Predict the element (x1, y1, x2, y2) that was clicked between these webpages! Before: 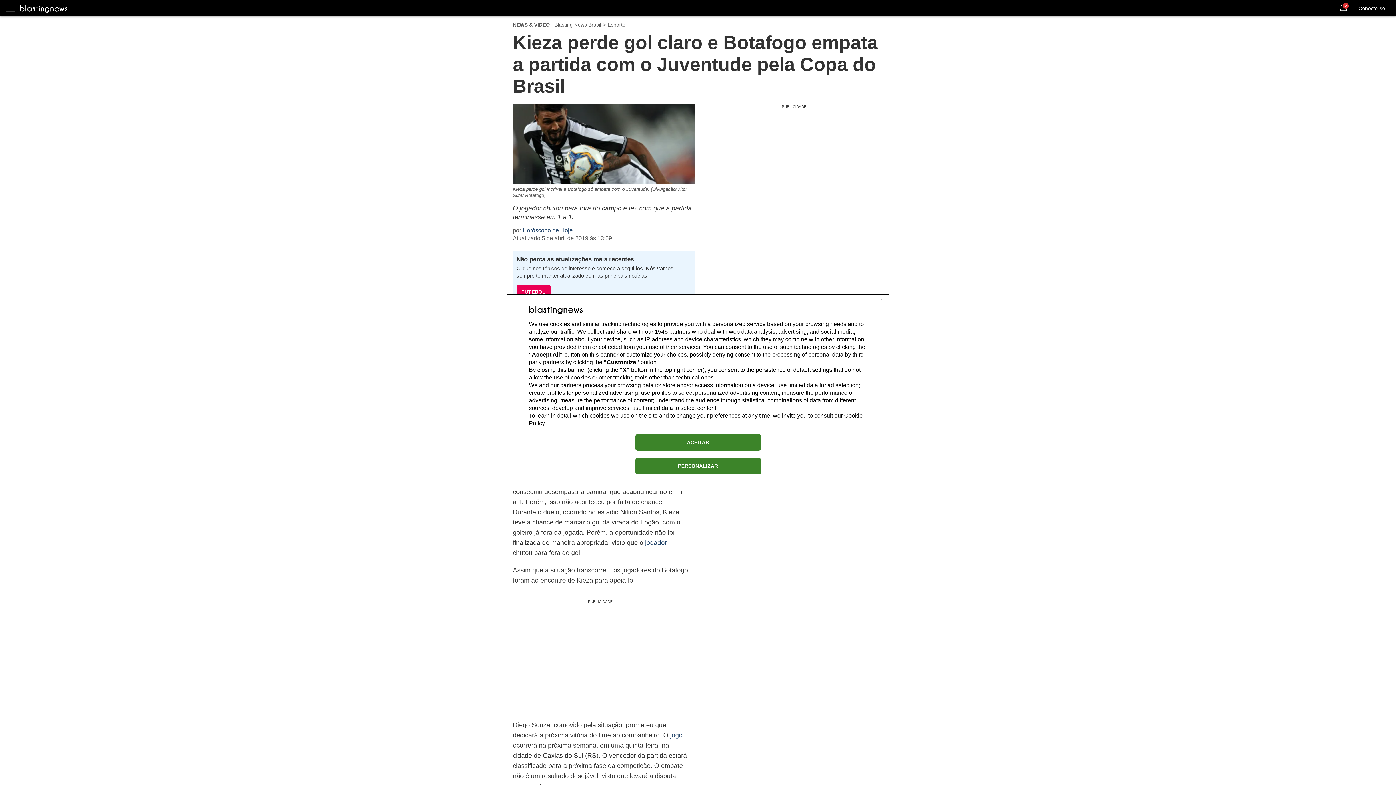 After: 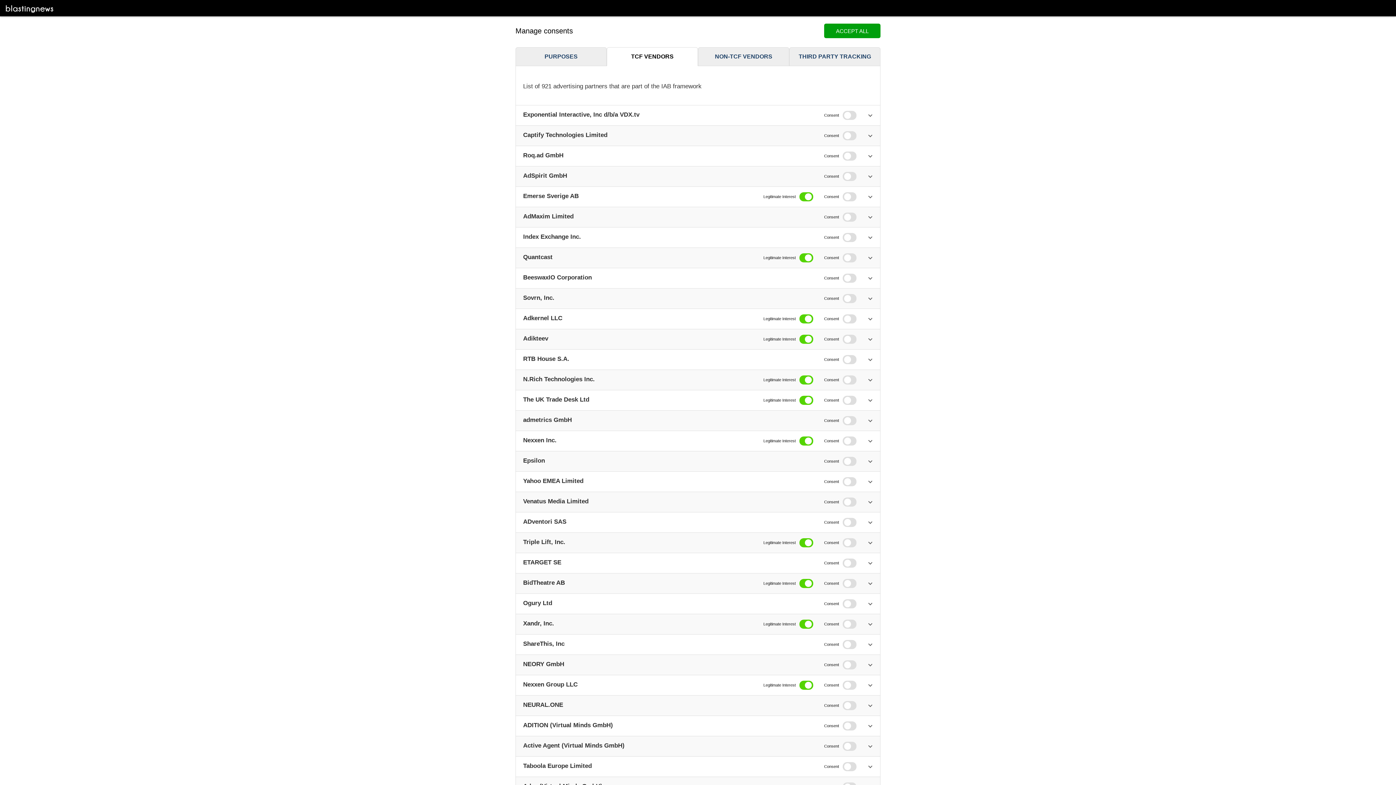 Action: bbox: (654, 328, 668, 334) label: 1545